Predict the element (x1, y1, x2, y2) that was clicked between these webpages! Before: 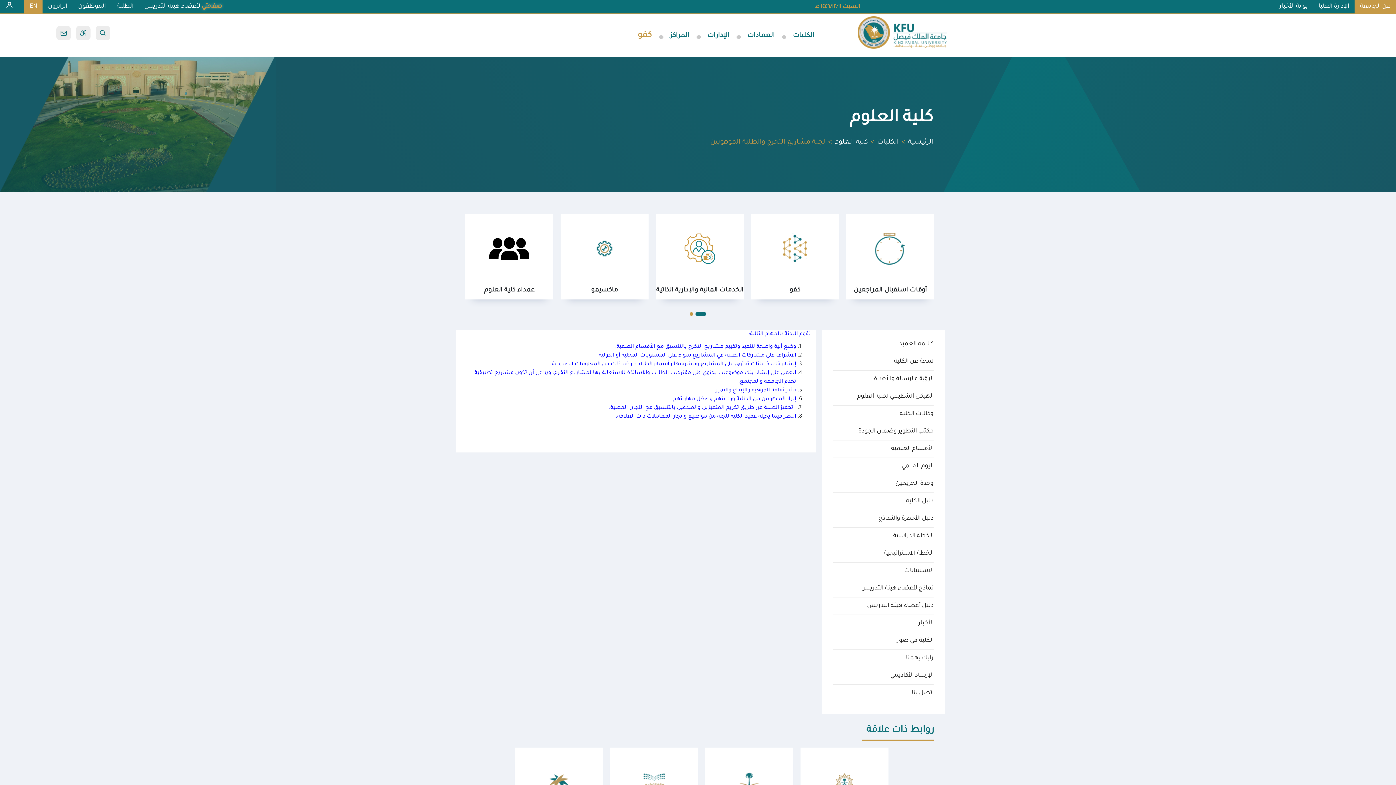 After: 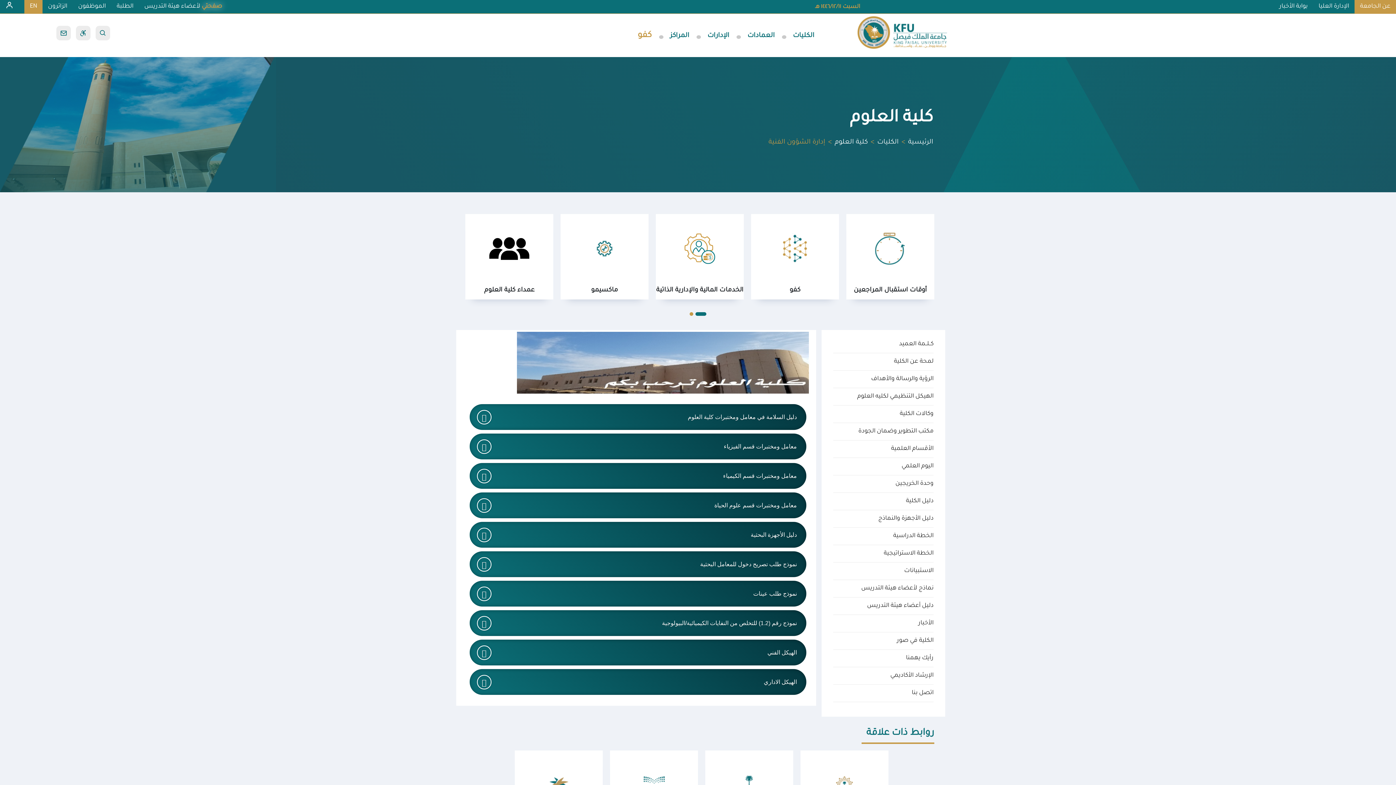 Action: bbox: (833, 510, 933, 528) label: دليل الأجهزة والنماذج